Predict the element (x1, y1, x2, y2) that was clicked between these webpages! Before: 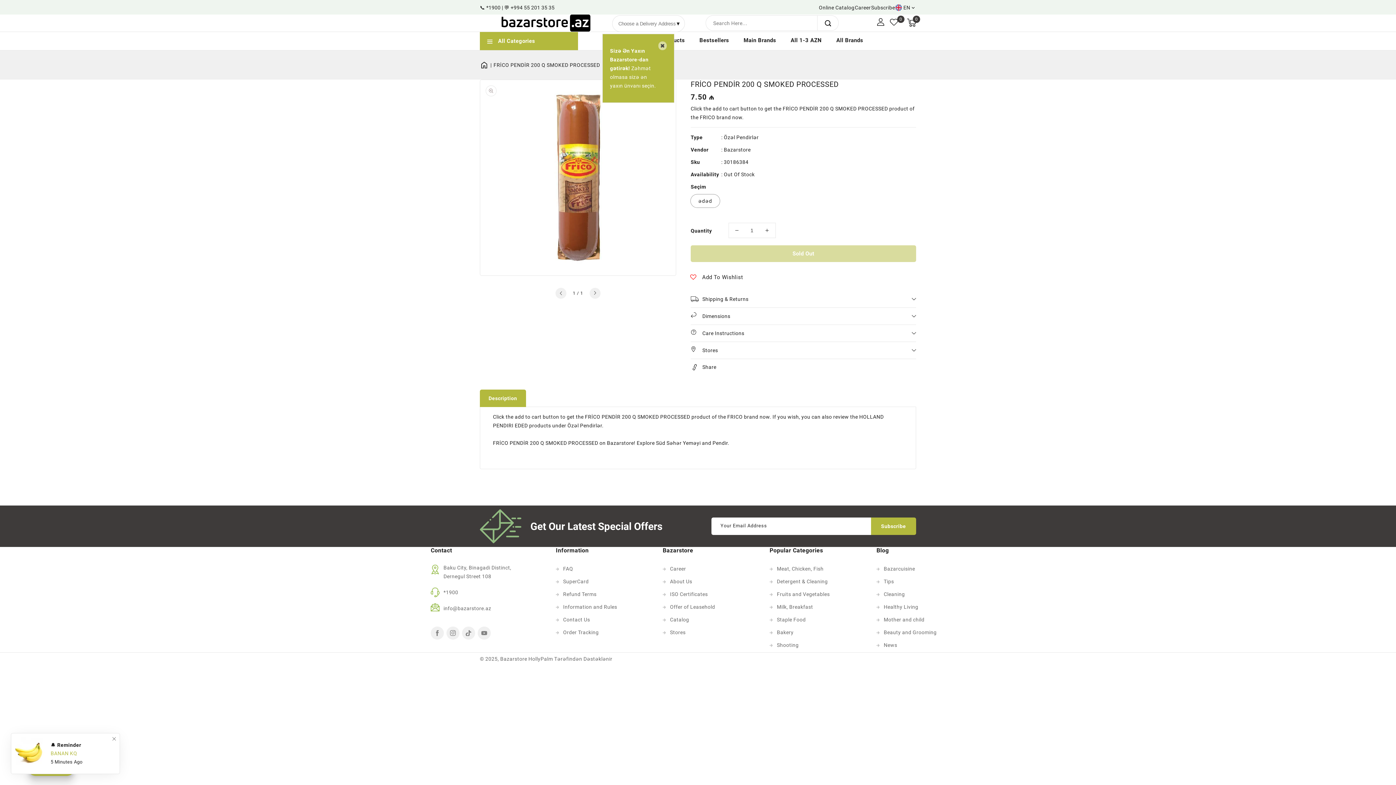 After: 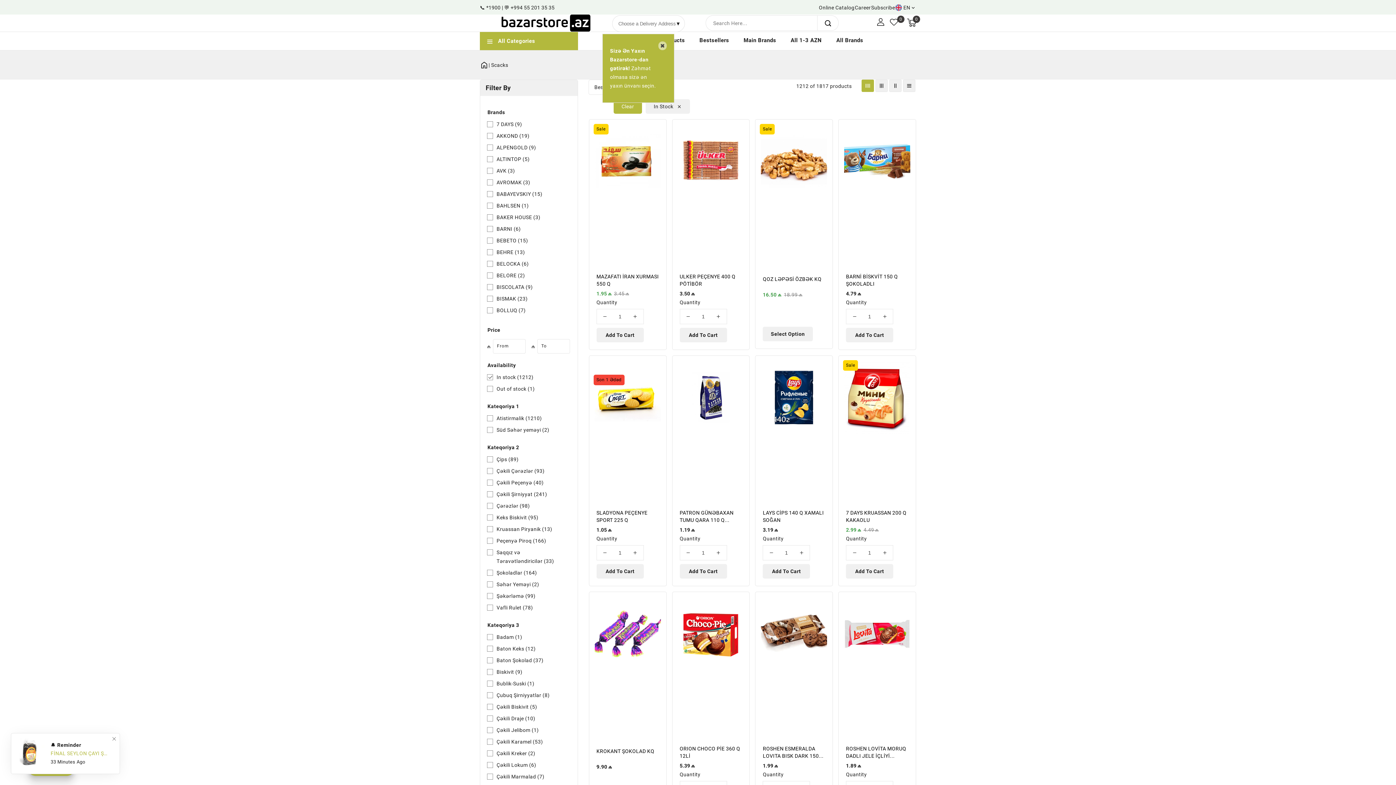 Action: bbox: (769, 640, 858, 650) label: Shooting